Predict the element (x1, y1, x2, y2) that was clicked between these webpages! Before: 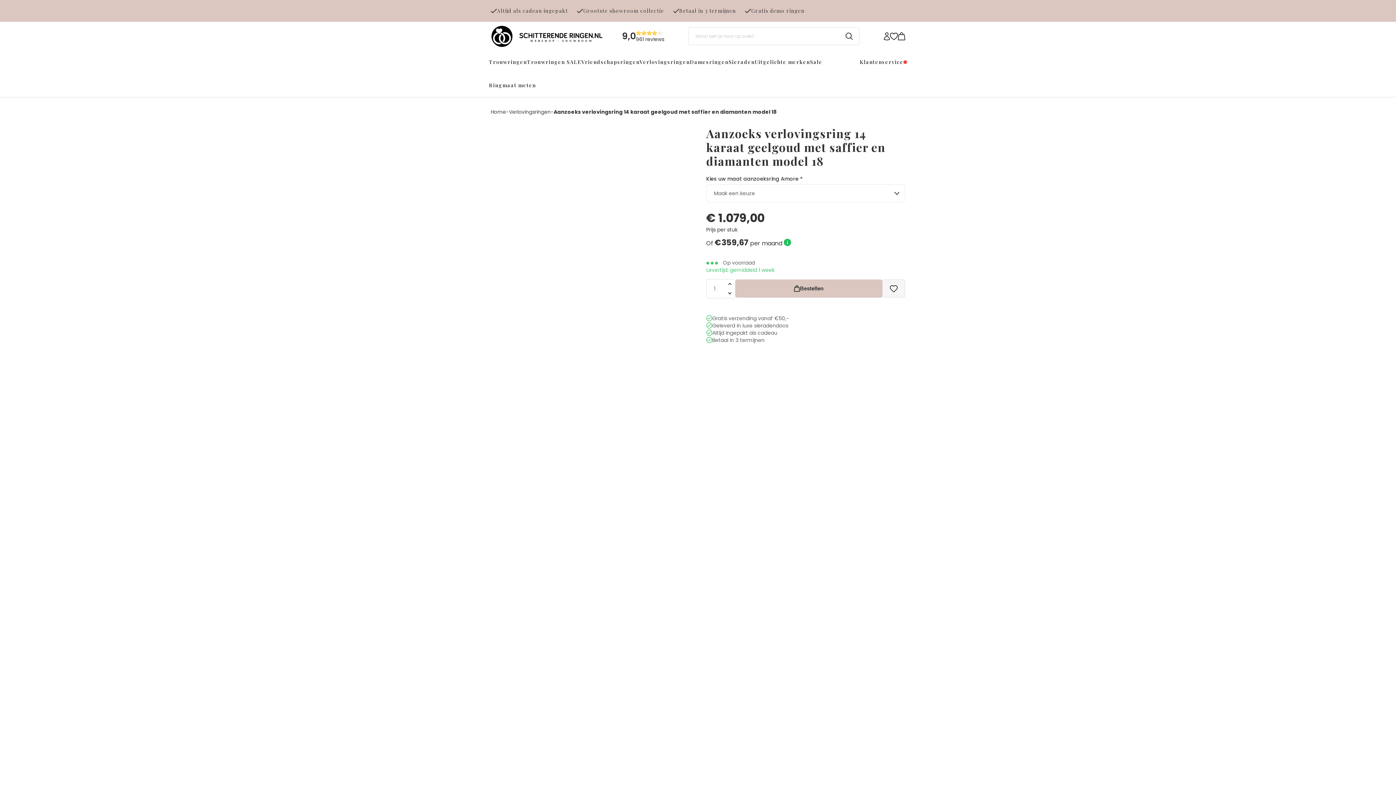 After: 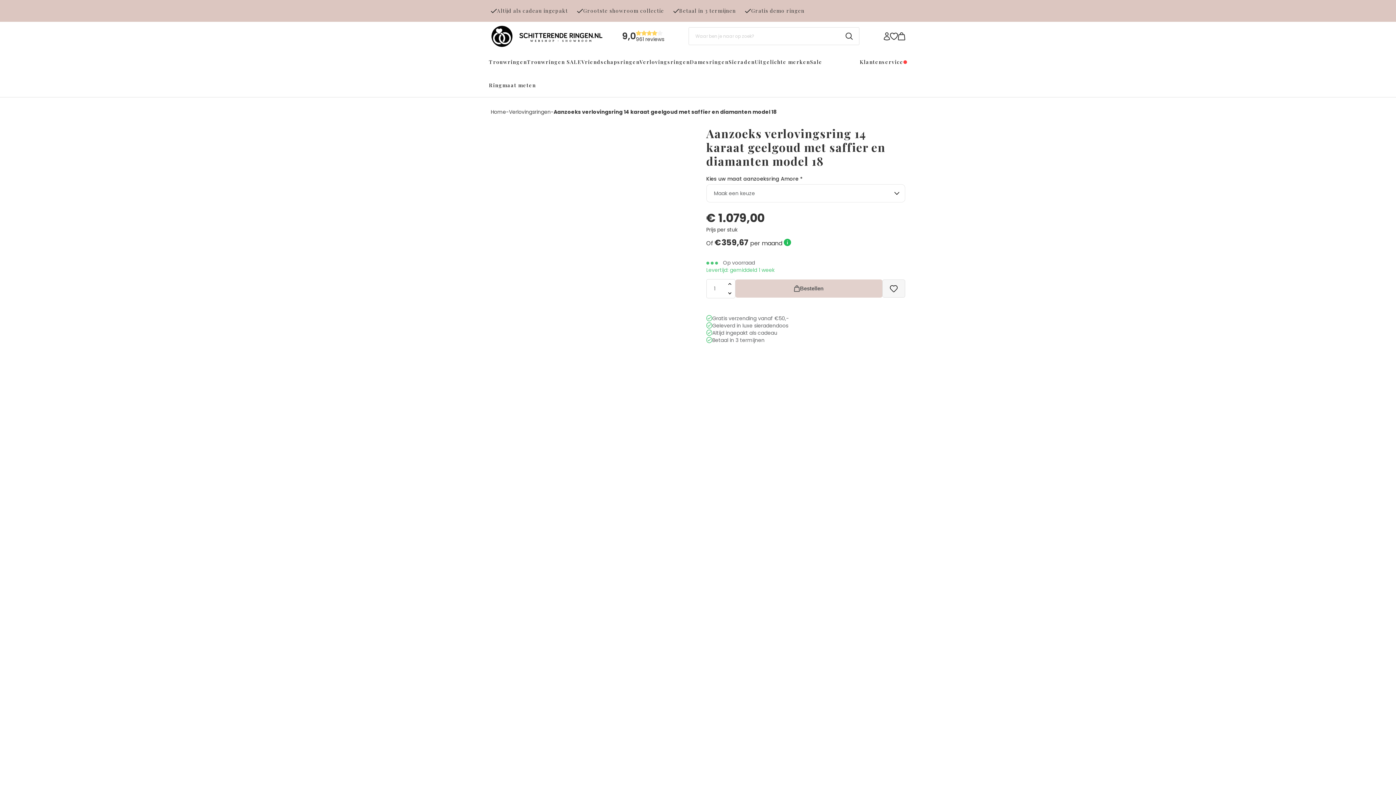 Action: bbox: (735, 279, 882, 297) label: Bestellen